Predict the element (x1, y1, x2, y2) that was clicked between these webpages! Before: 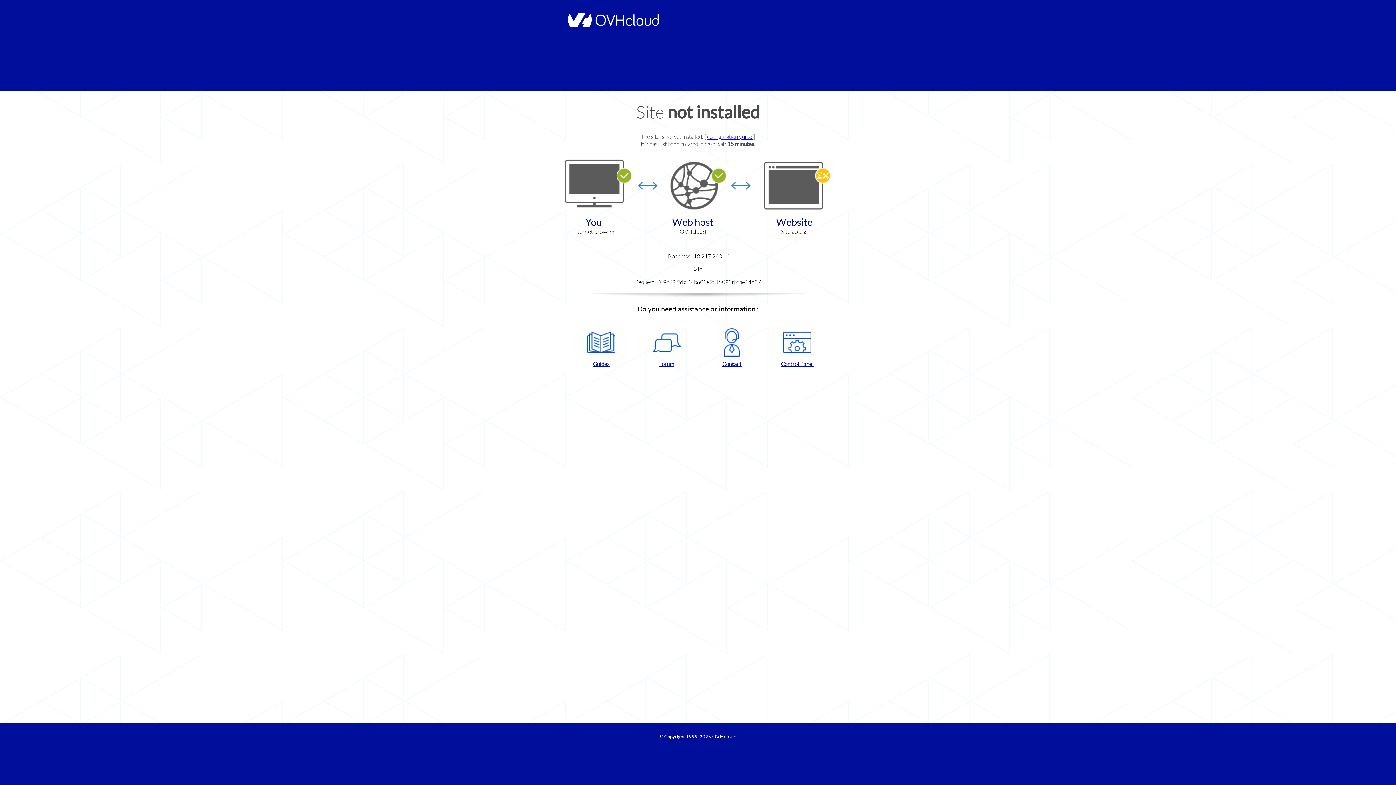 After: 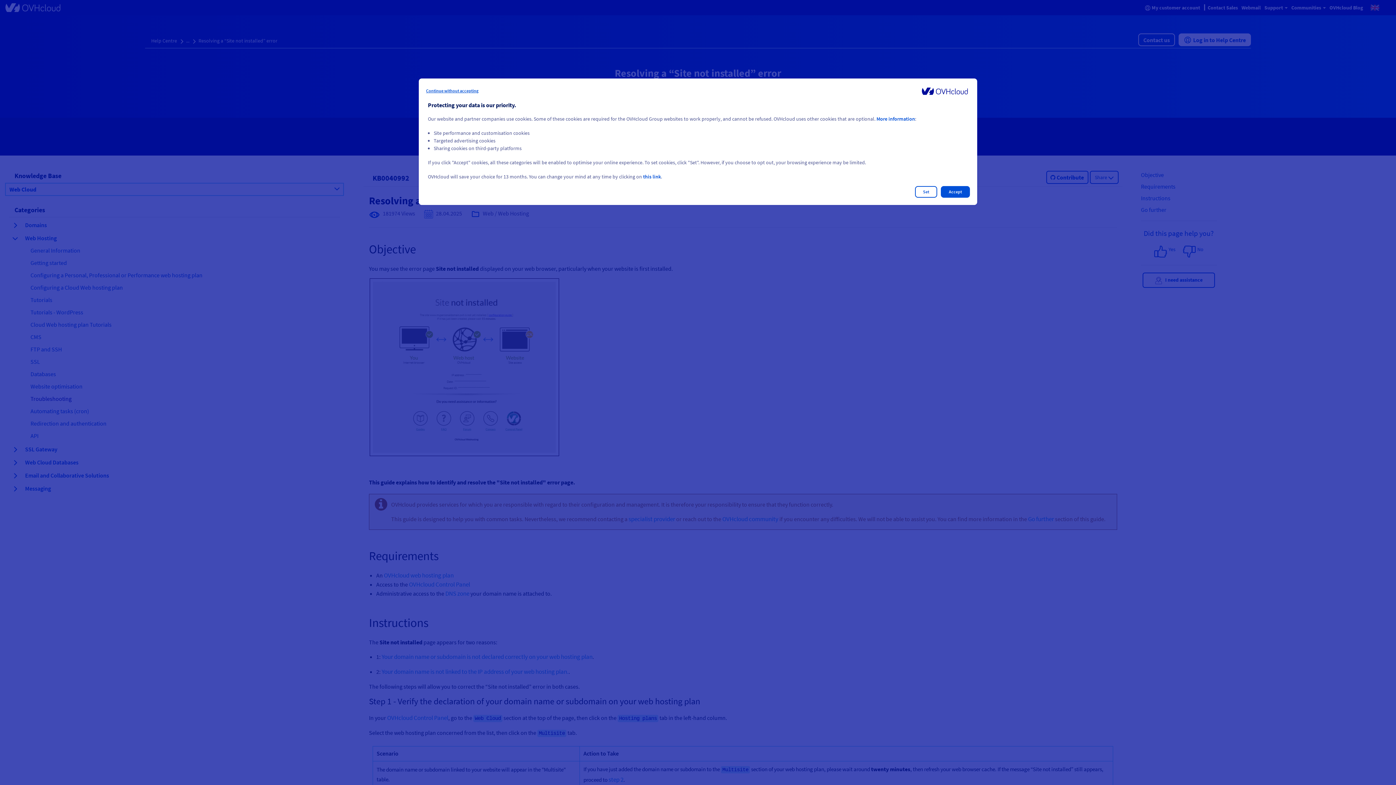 Action: label: configuration guide  bbox: (707, 133, 753, 140)